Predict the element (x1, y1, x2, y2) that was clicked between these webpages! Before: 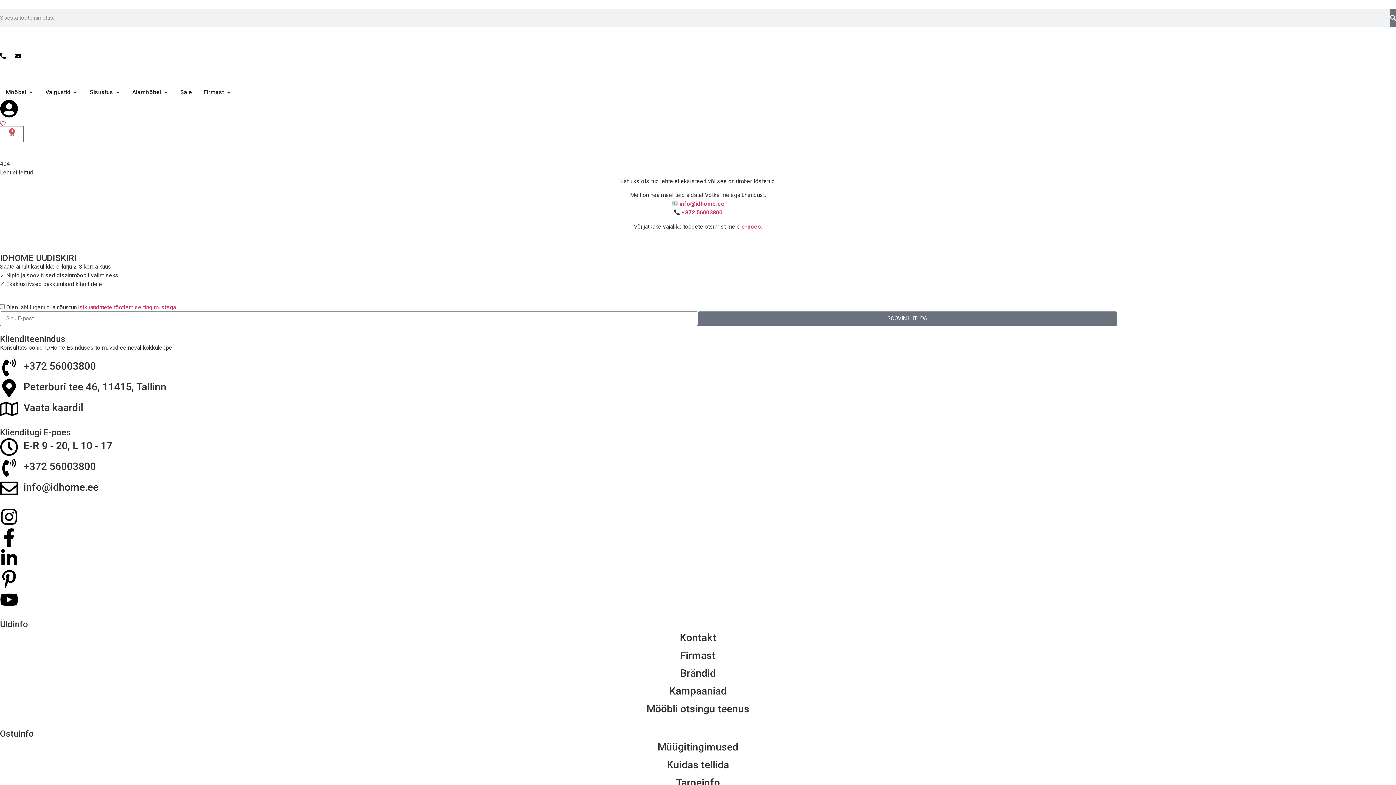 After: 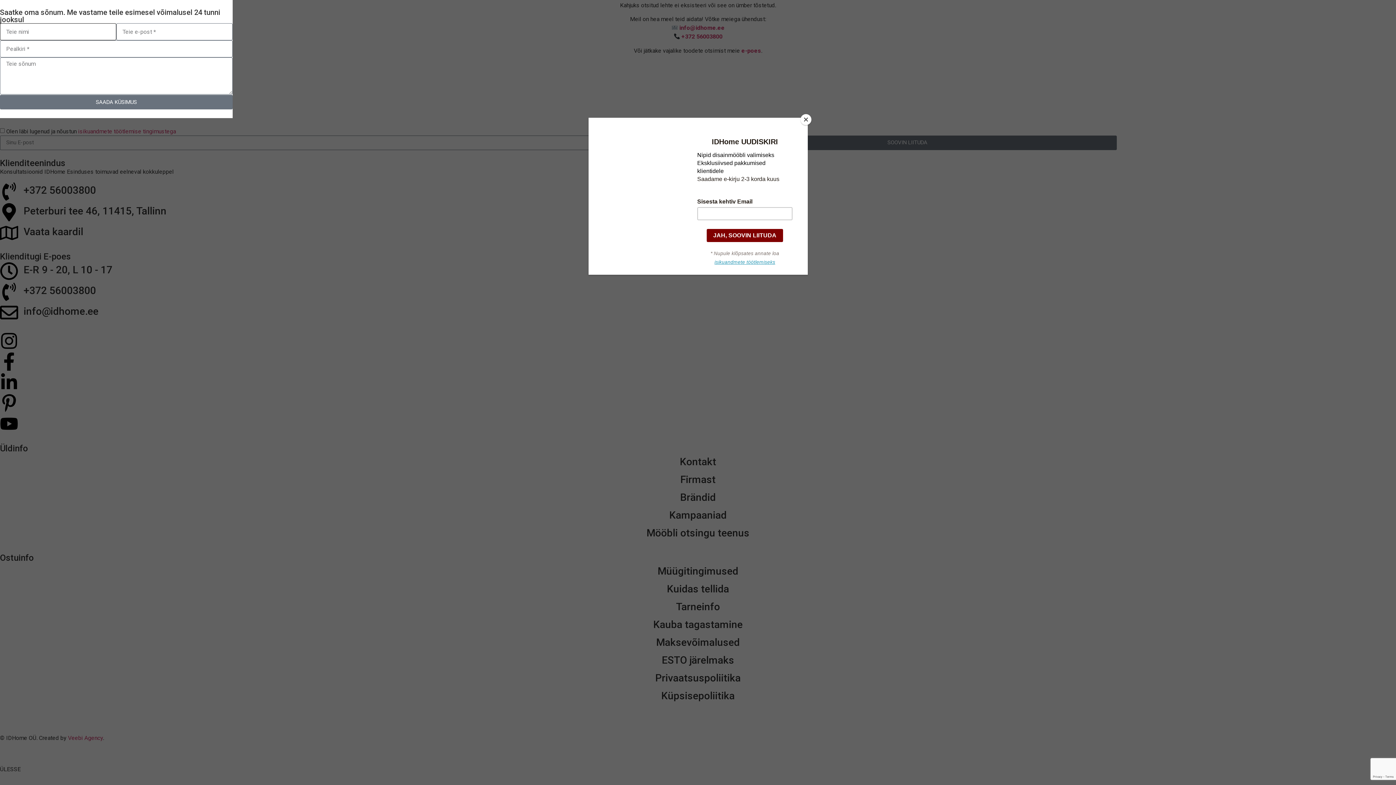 Action: bbox: (14, 53, 24, 58)